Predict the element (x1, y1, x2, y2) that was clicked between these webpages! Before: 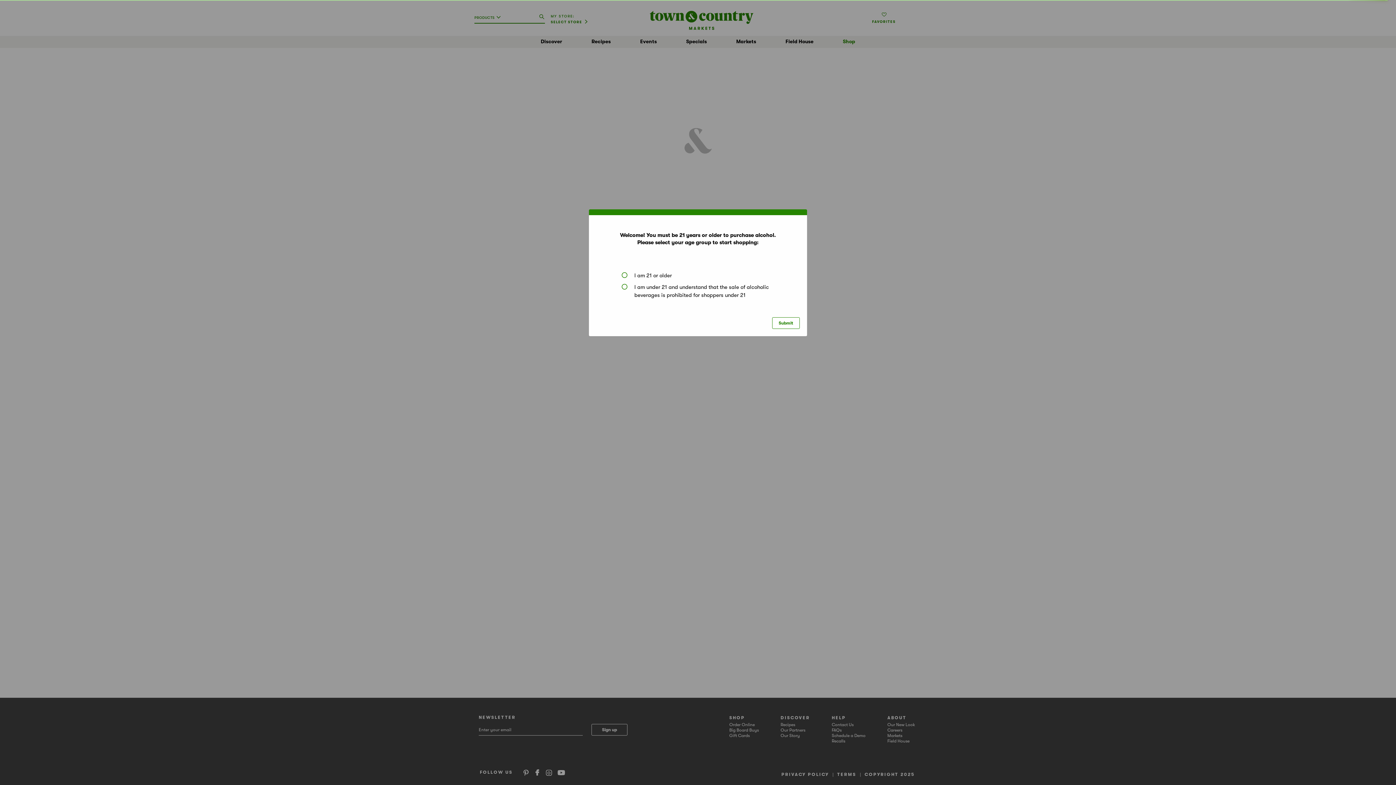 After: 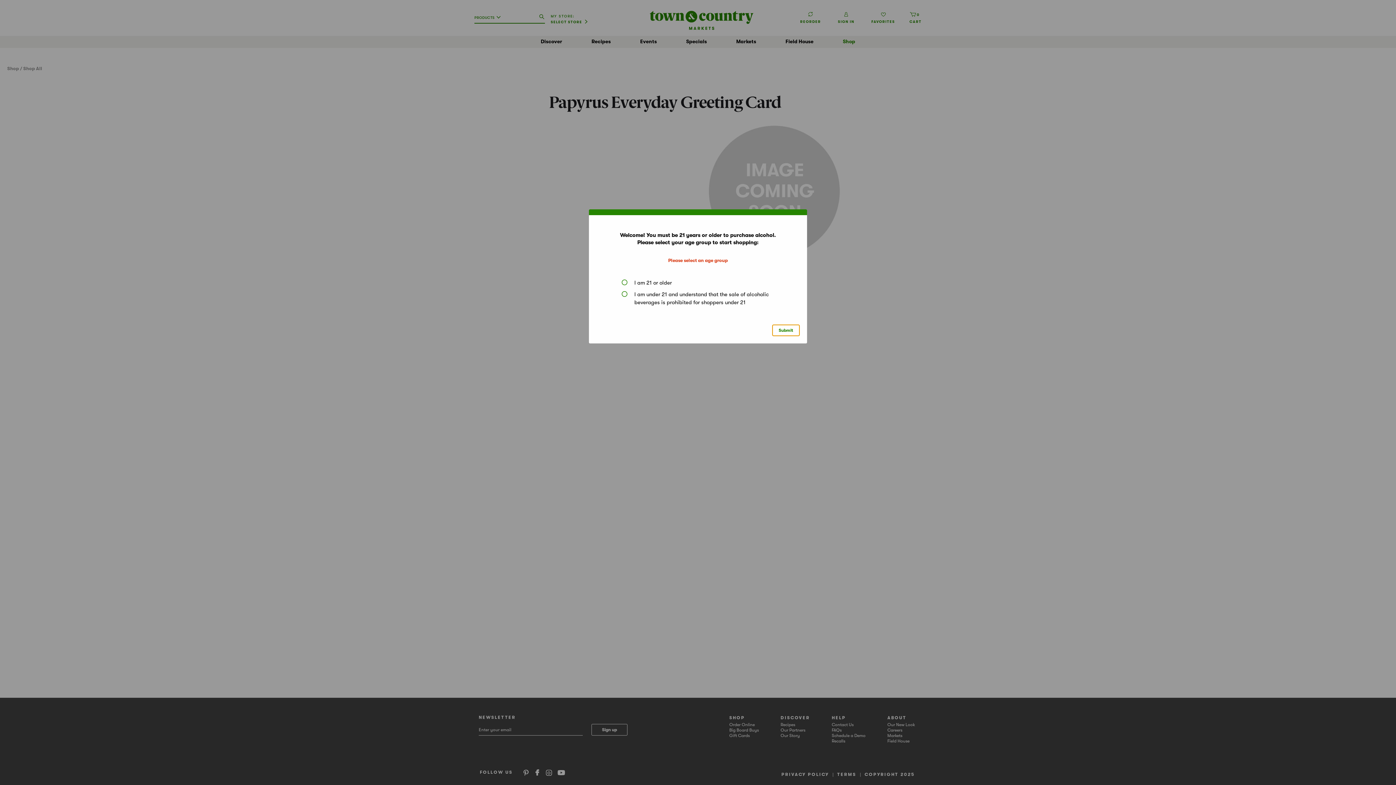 Action: label: Submit bbox: (772, 317, 800, 329)